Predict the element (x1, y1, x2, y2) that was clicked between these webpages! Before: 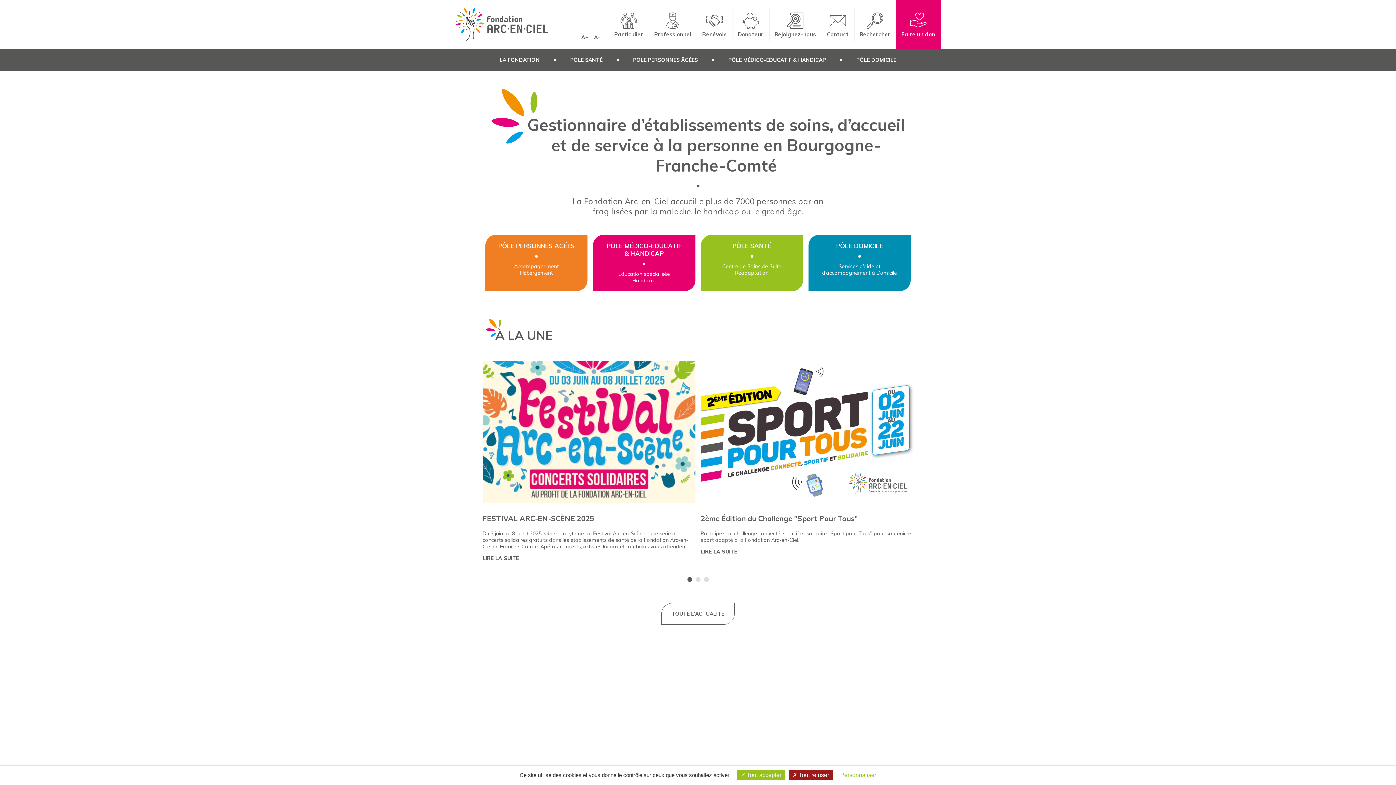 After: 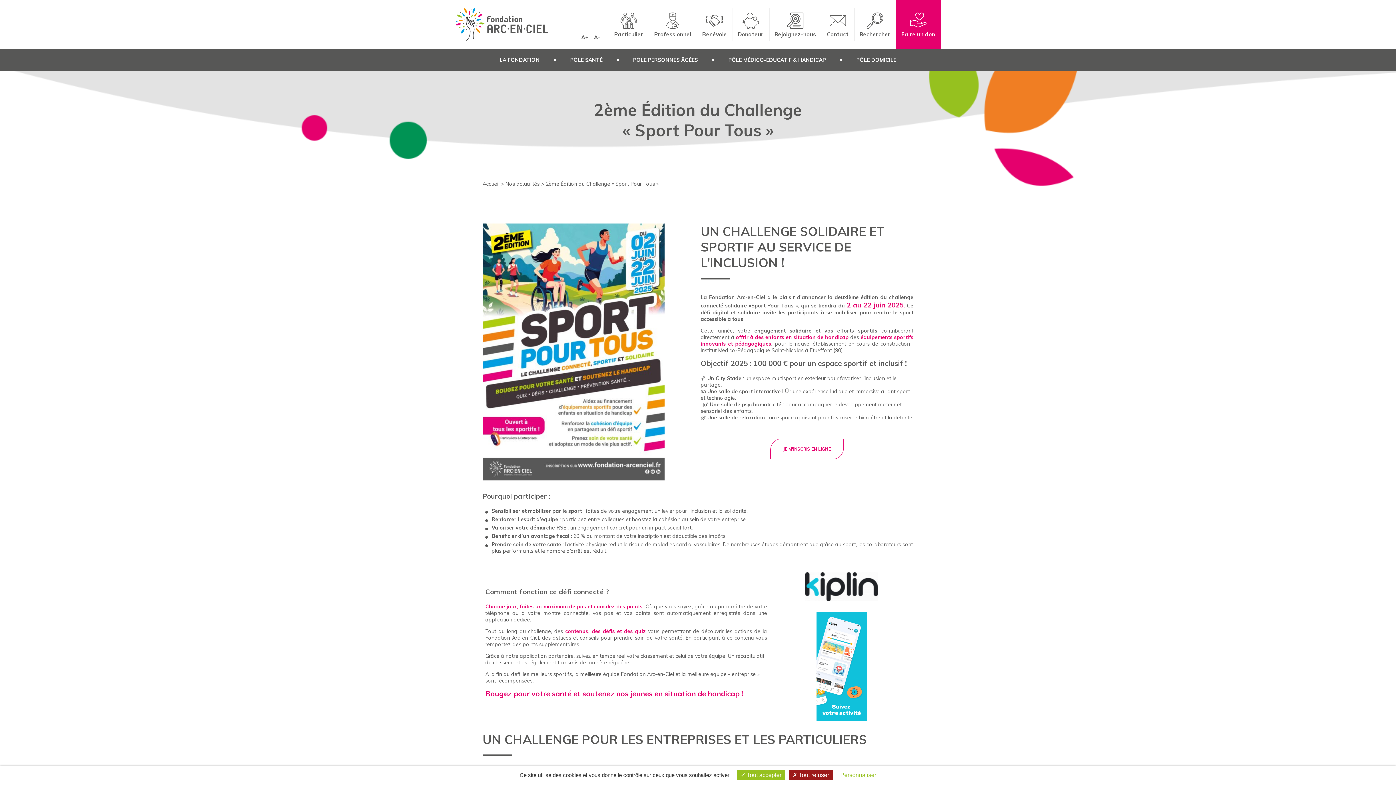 Action: bbox: (700, 361, 913, 503)